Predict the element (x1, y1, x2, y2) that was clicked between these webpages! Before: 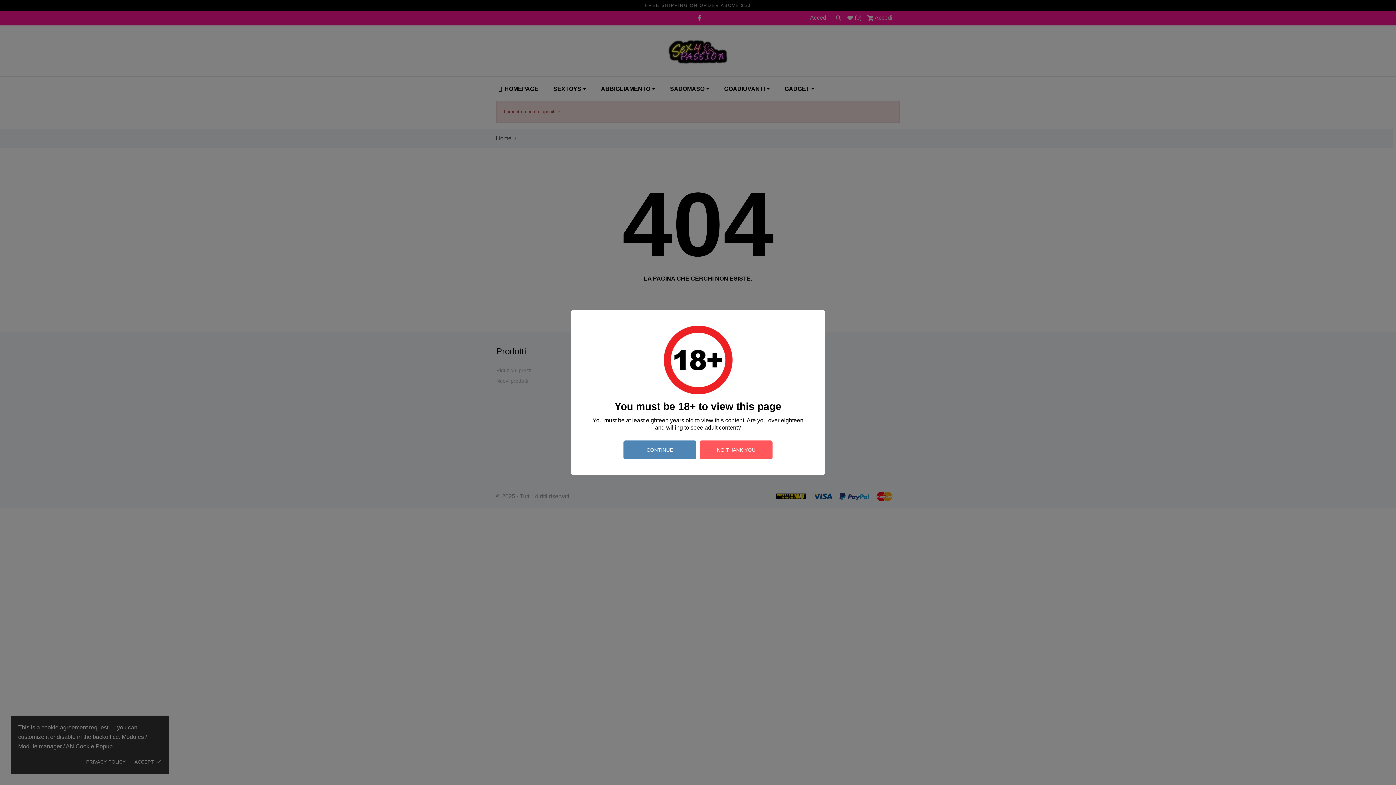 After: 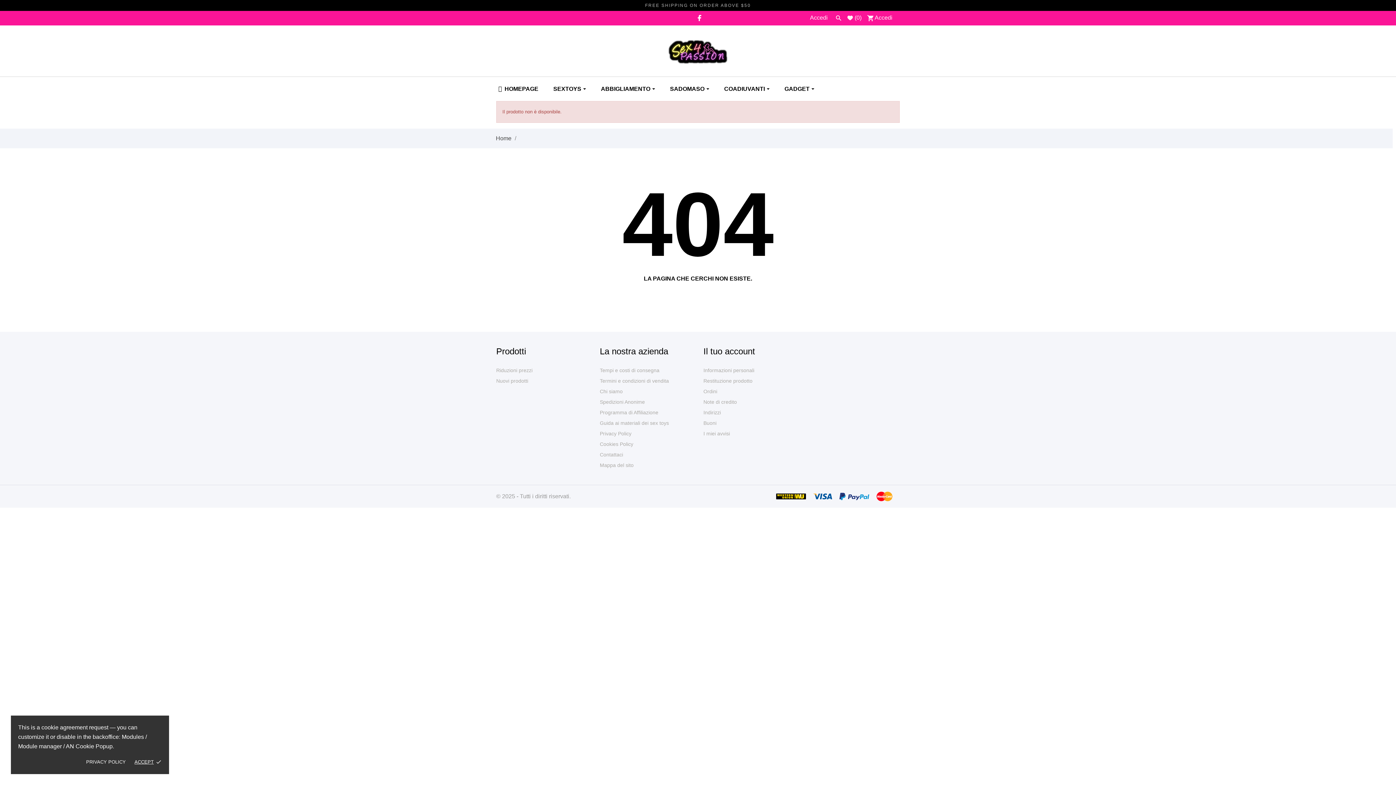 Action: label: CONTINUE bbox: (623, 440, 696, 459)